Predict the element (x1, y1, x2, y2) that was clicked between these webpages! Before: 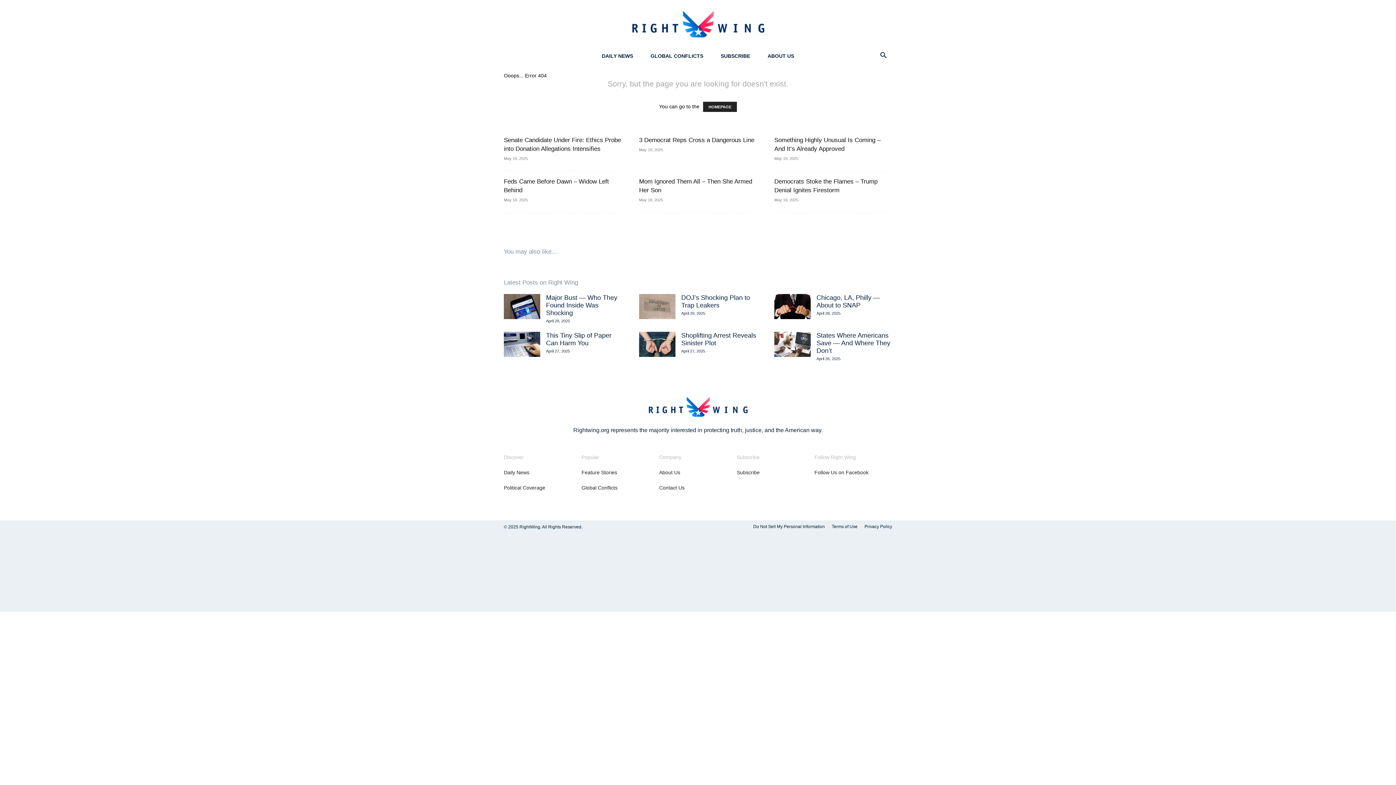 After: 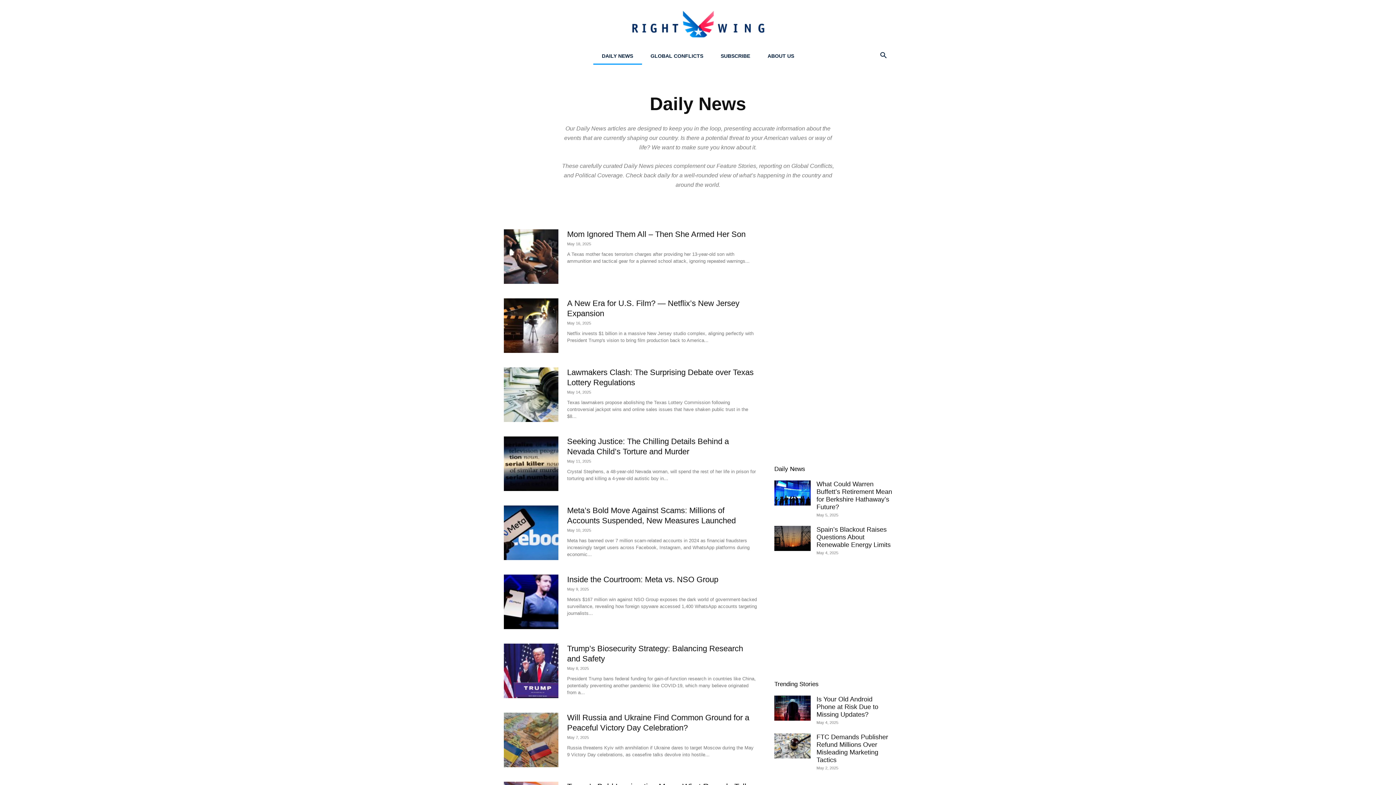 Action: bbox: (593, 47, 642, 64) label: DAILY NEWS